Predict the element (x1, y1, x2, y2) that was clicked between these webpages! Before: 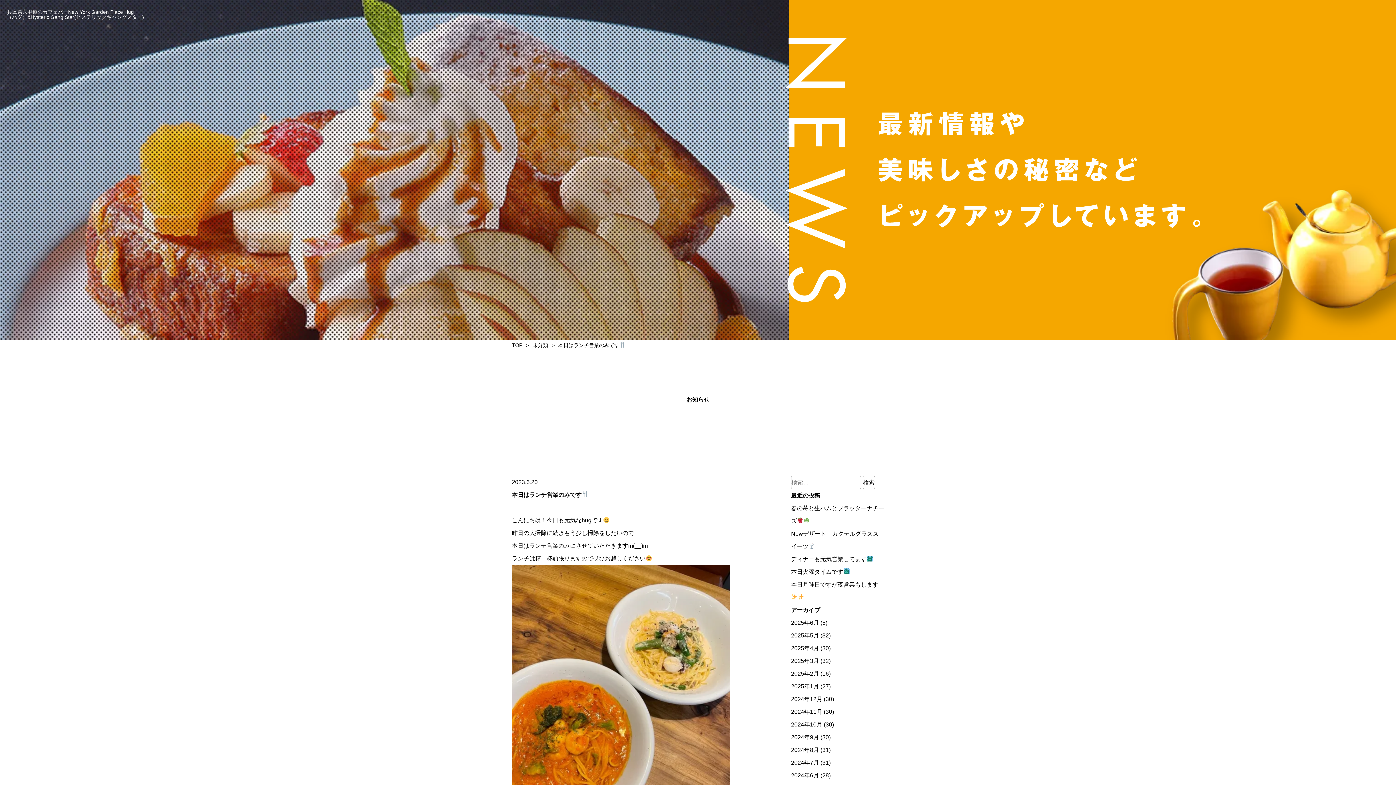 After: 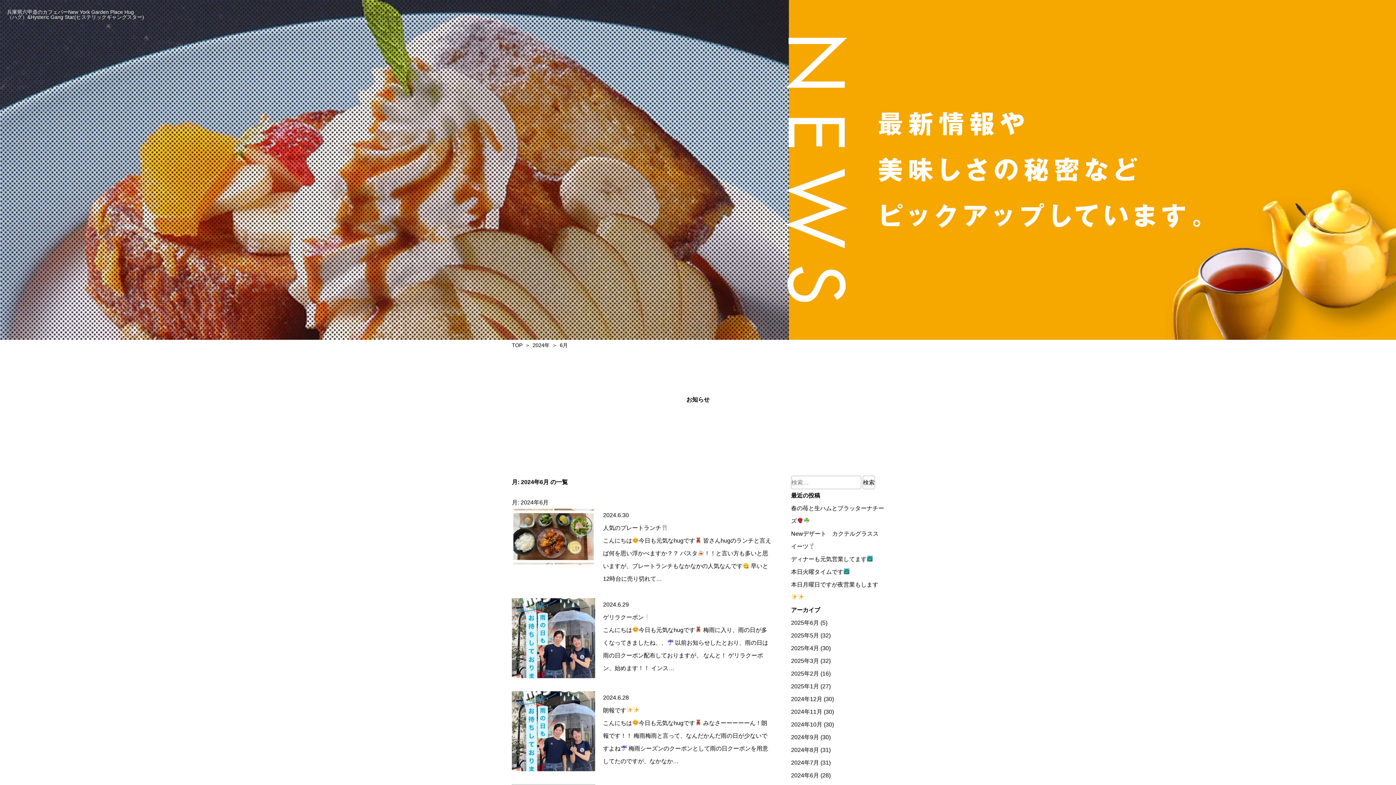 Action: label: 2024年6月 bbox: (791, 772, 819, 778)